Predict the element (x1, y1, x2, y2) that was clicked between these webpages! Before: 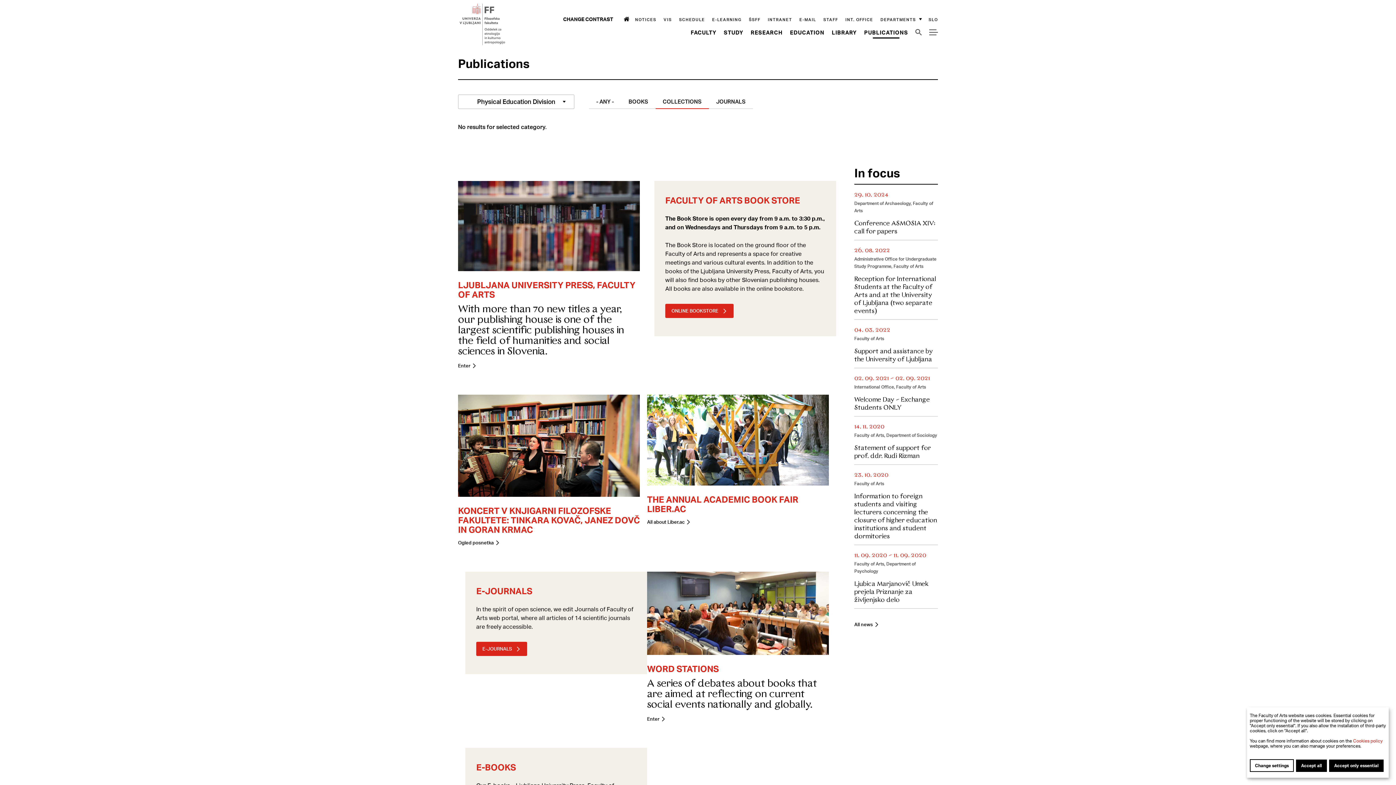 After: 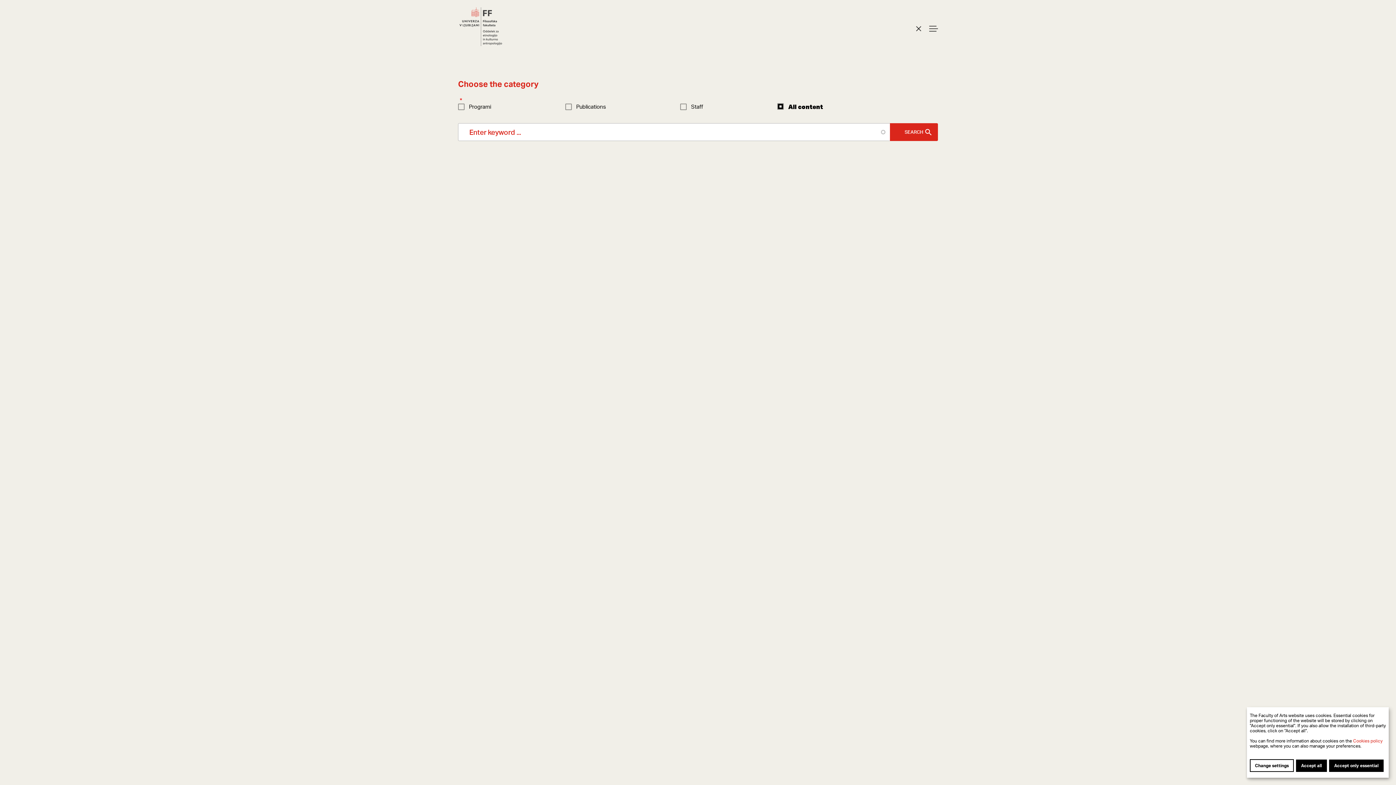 Action: label: Iskalnik bbox: (915, 29, 922, 35)